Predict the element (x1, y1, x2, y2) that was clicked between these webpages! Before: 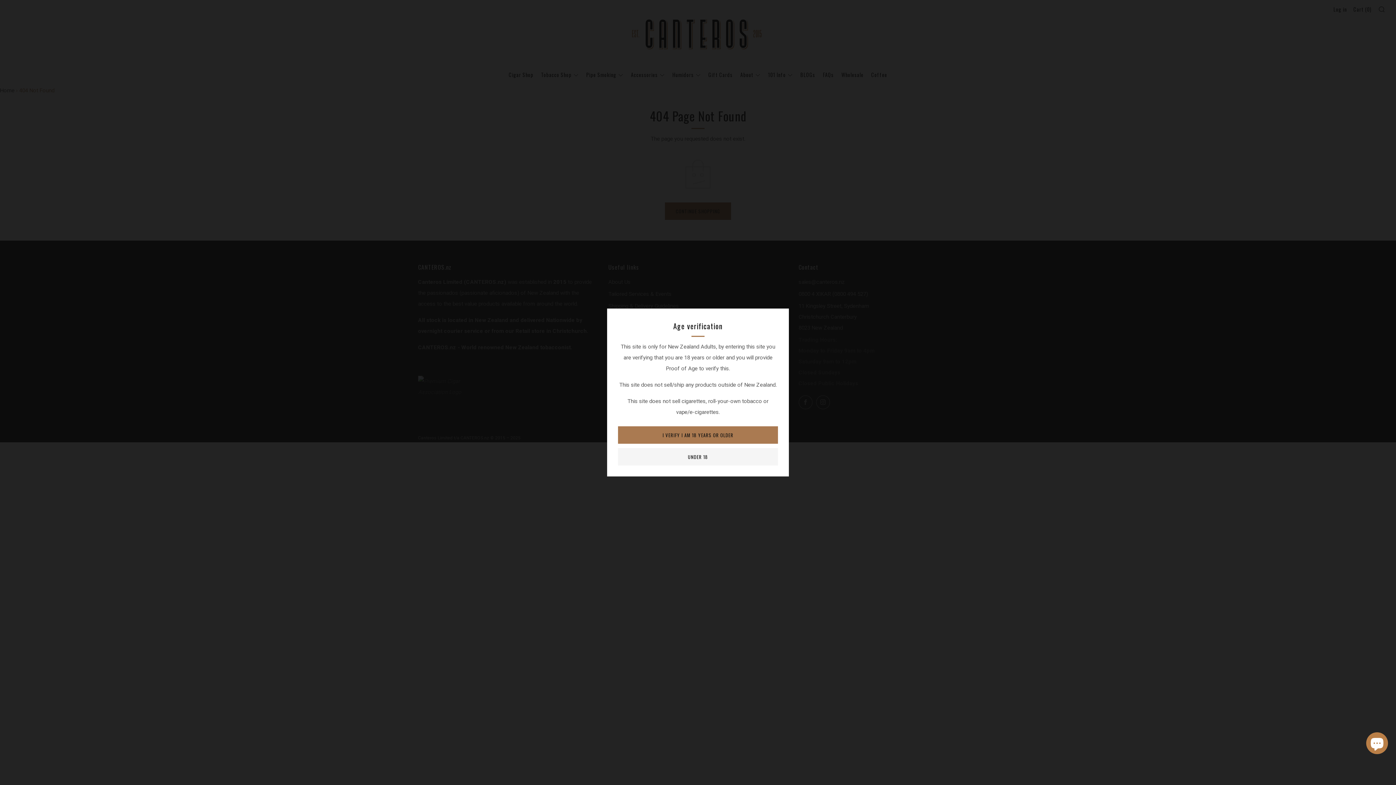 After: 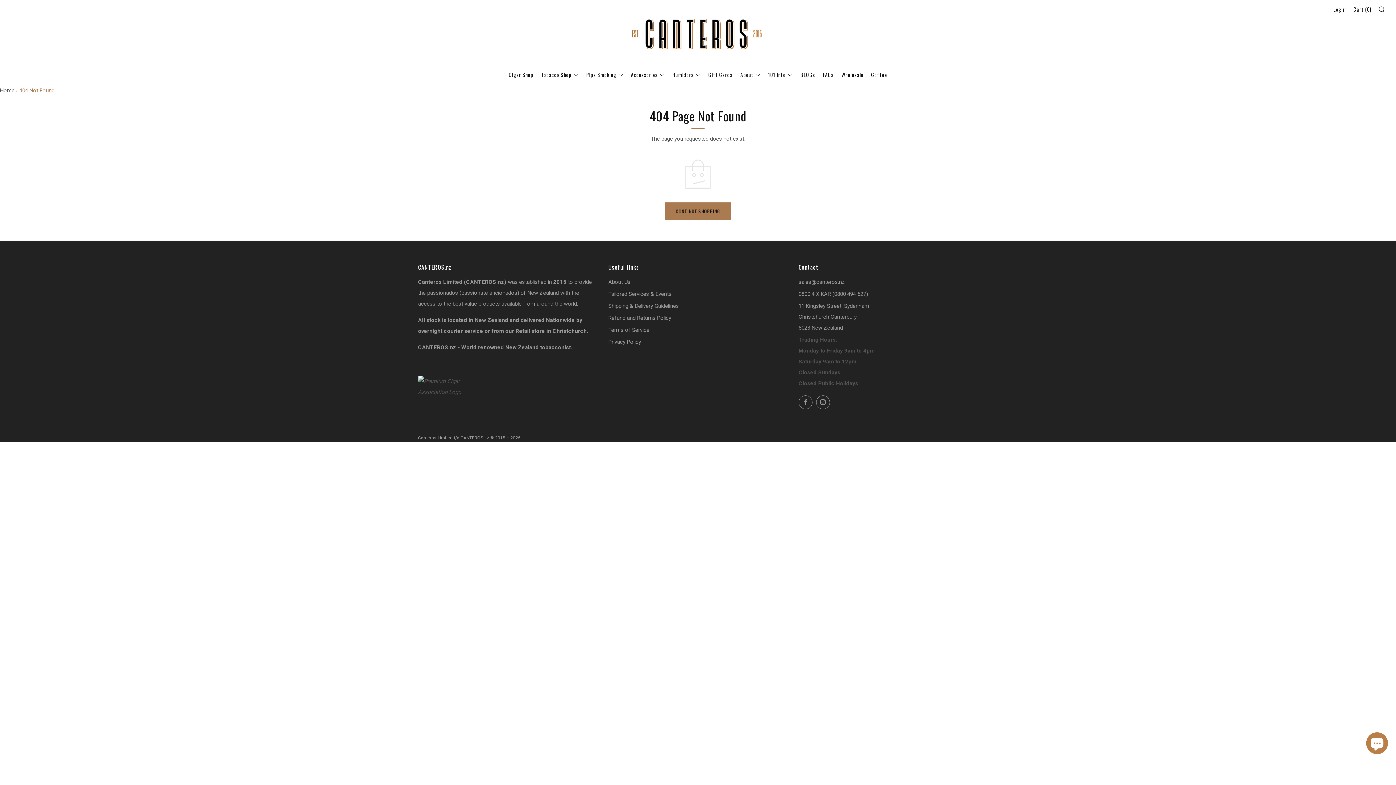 Action: label: I VERIFY I AM 18 YEARS OR OLDER bbox: (618, 426, 778, 444)